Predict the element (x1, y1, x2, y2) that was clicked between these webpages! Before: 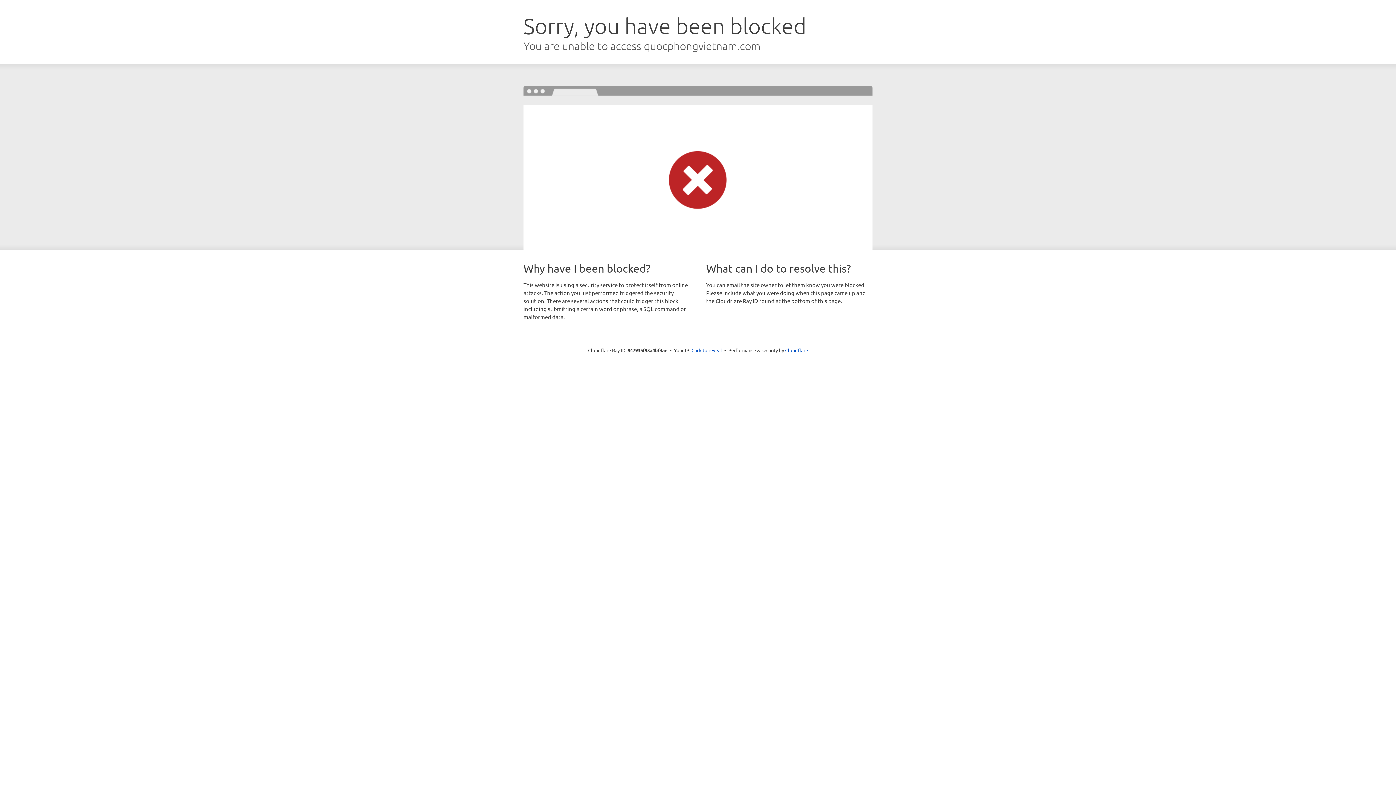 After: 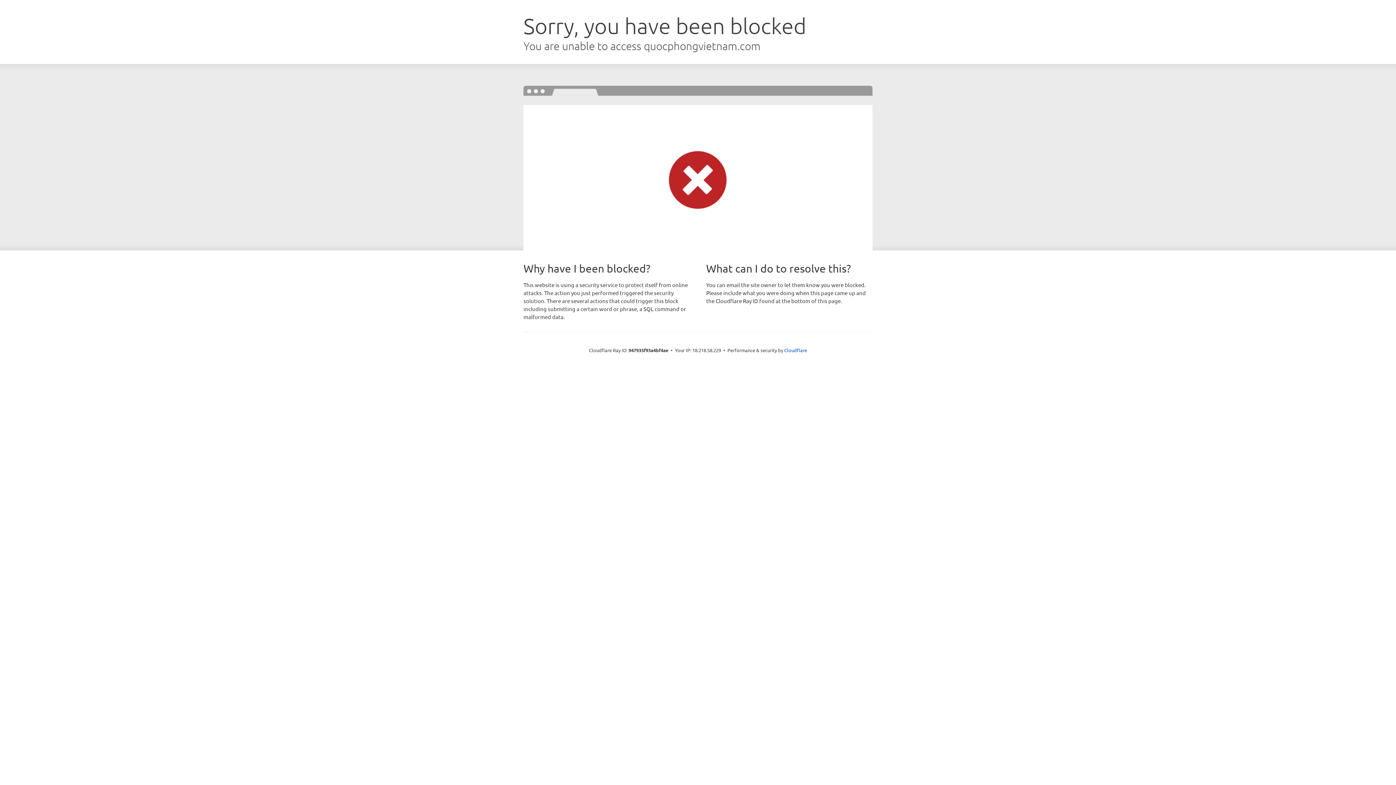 Action: label: Click to reveal bbox: (691, 346, 722, 353)